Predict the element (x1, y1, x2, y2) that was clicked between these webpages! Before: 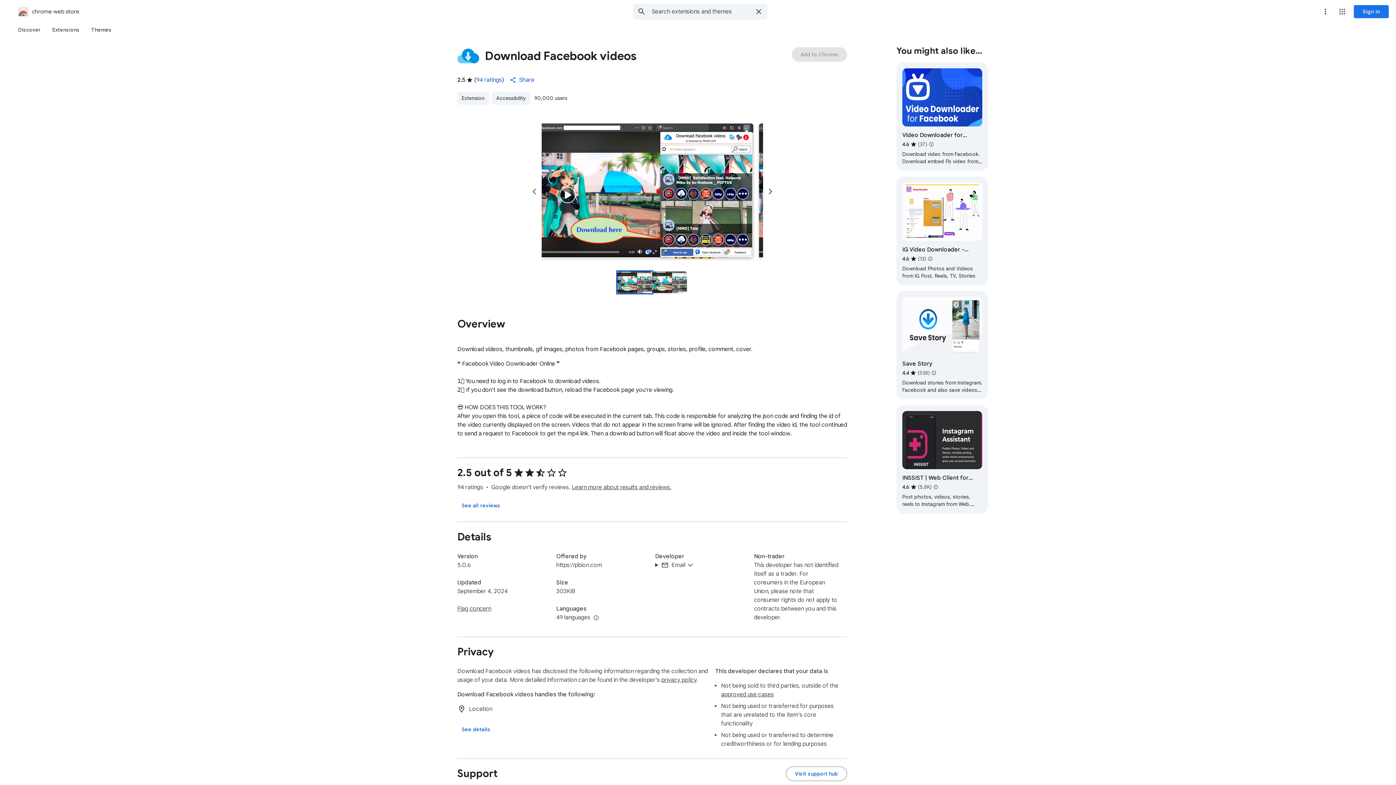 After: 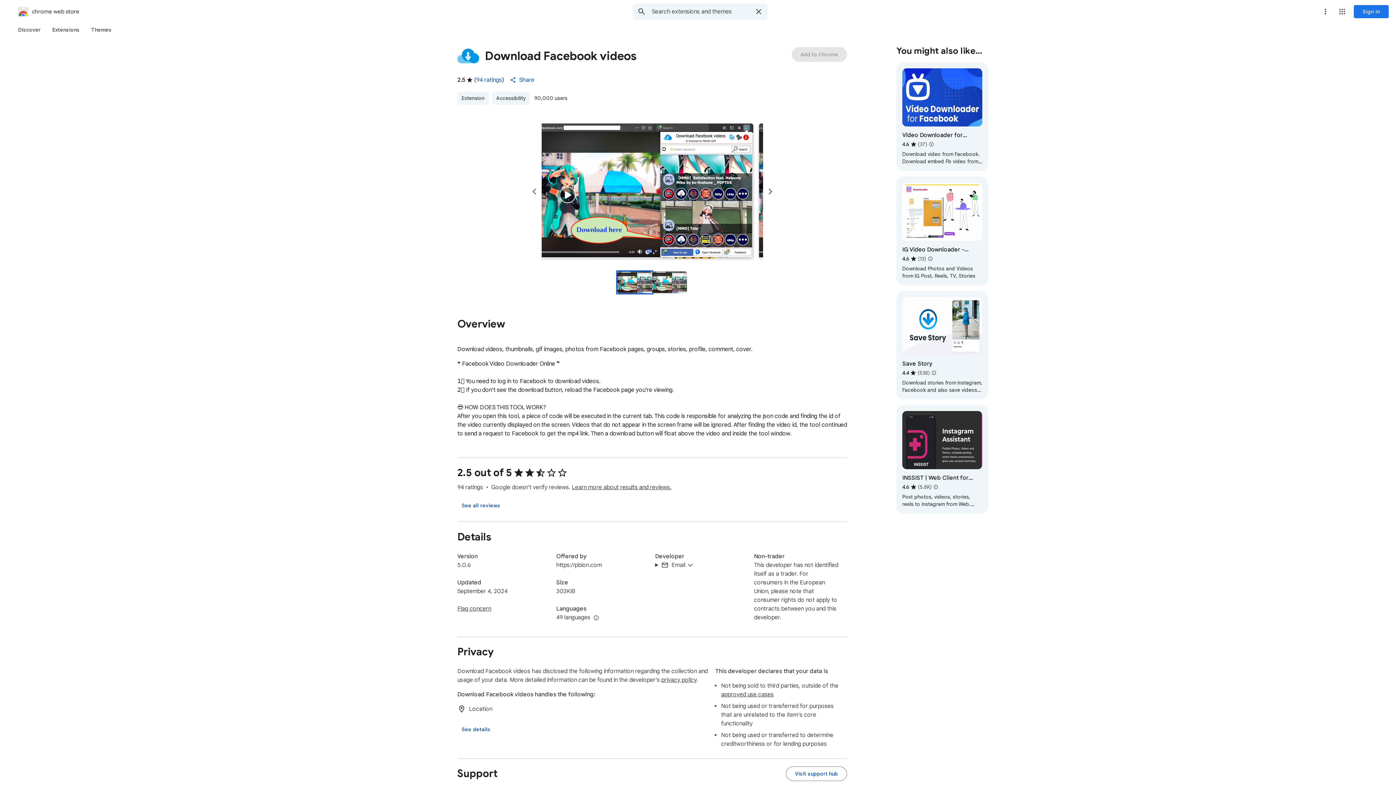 Action: label: Show more languages bbox: (592, 613, 600, 622)